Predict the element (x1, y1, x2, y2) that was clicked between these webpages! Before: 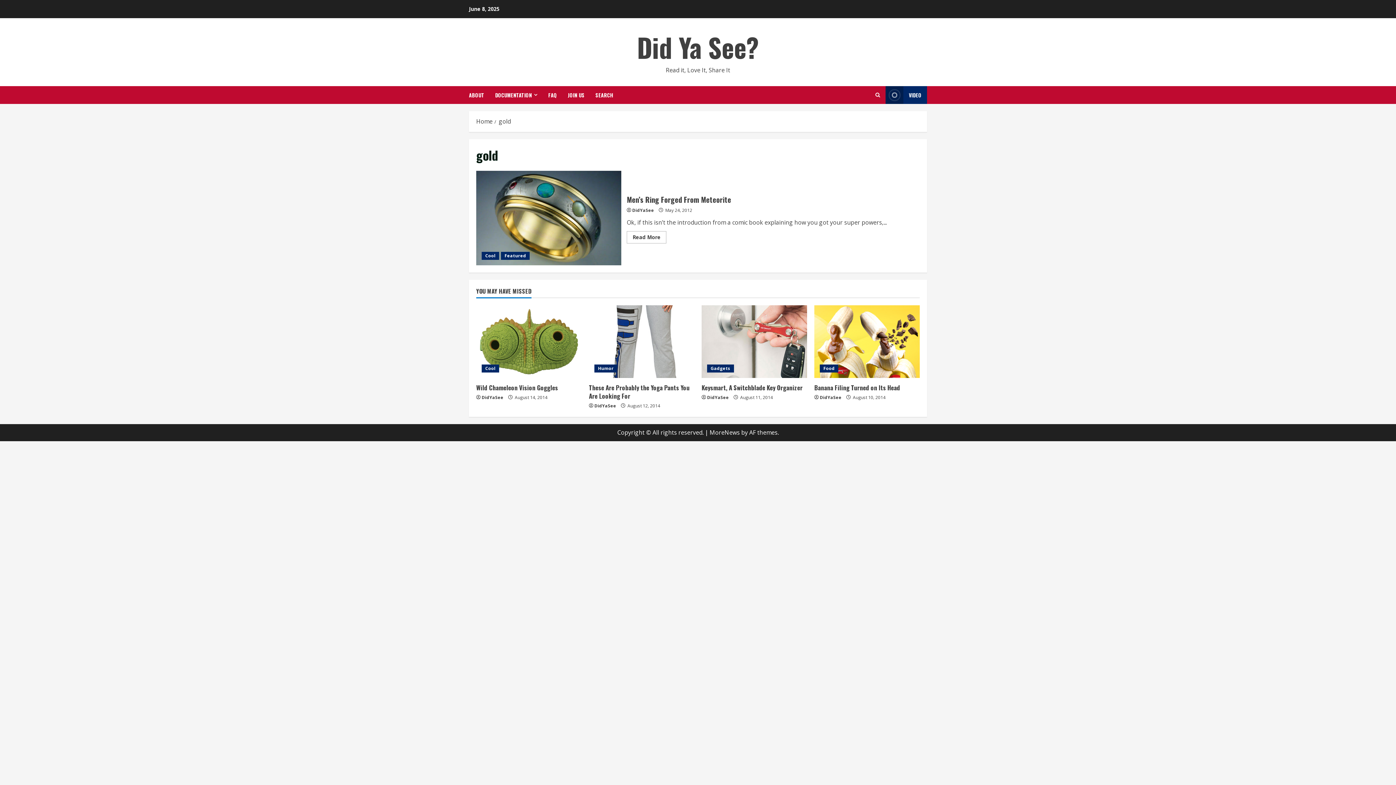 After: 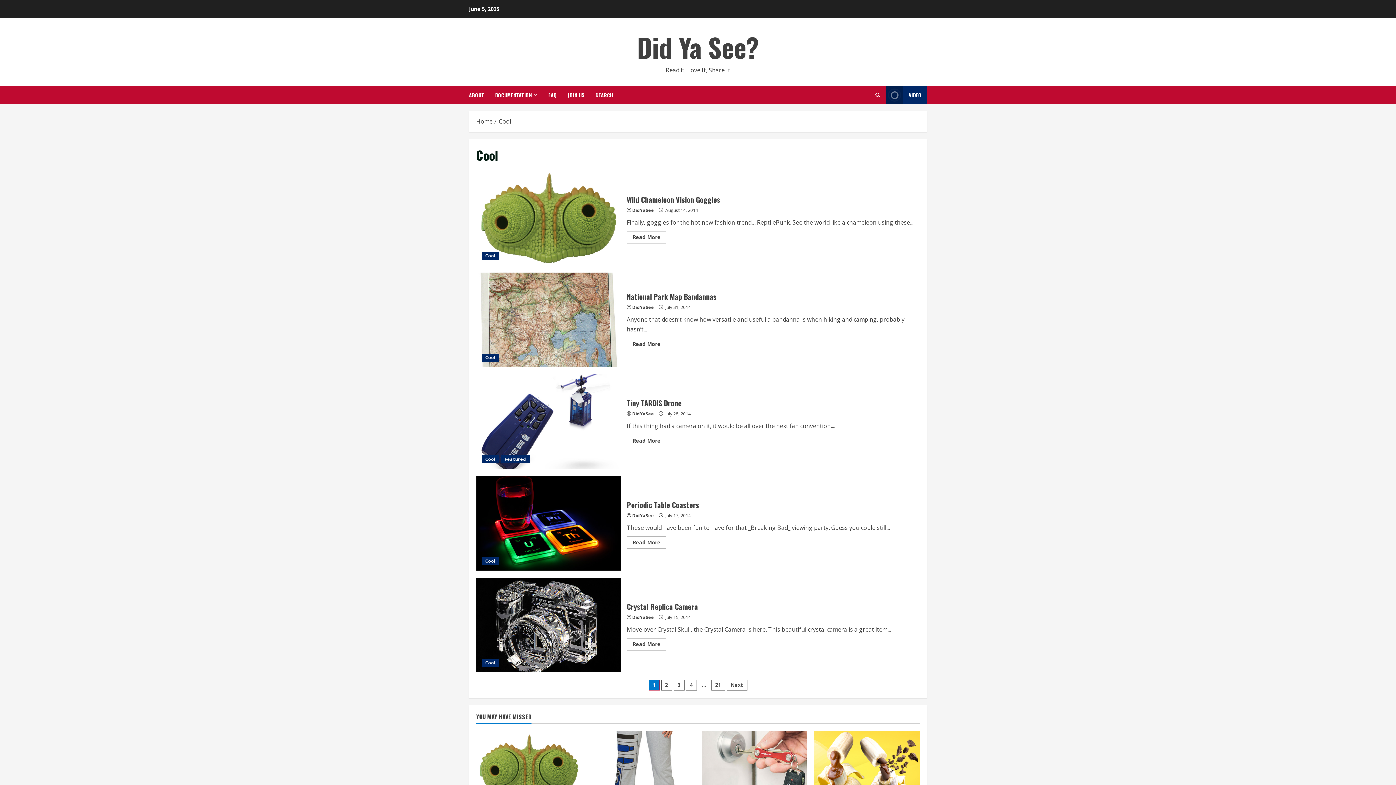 Action: bbox: (481, 252, 499, 260) label: Cool